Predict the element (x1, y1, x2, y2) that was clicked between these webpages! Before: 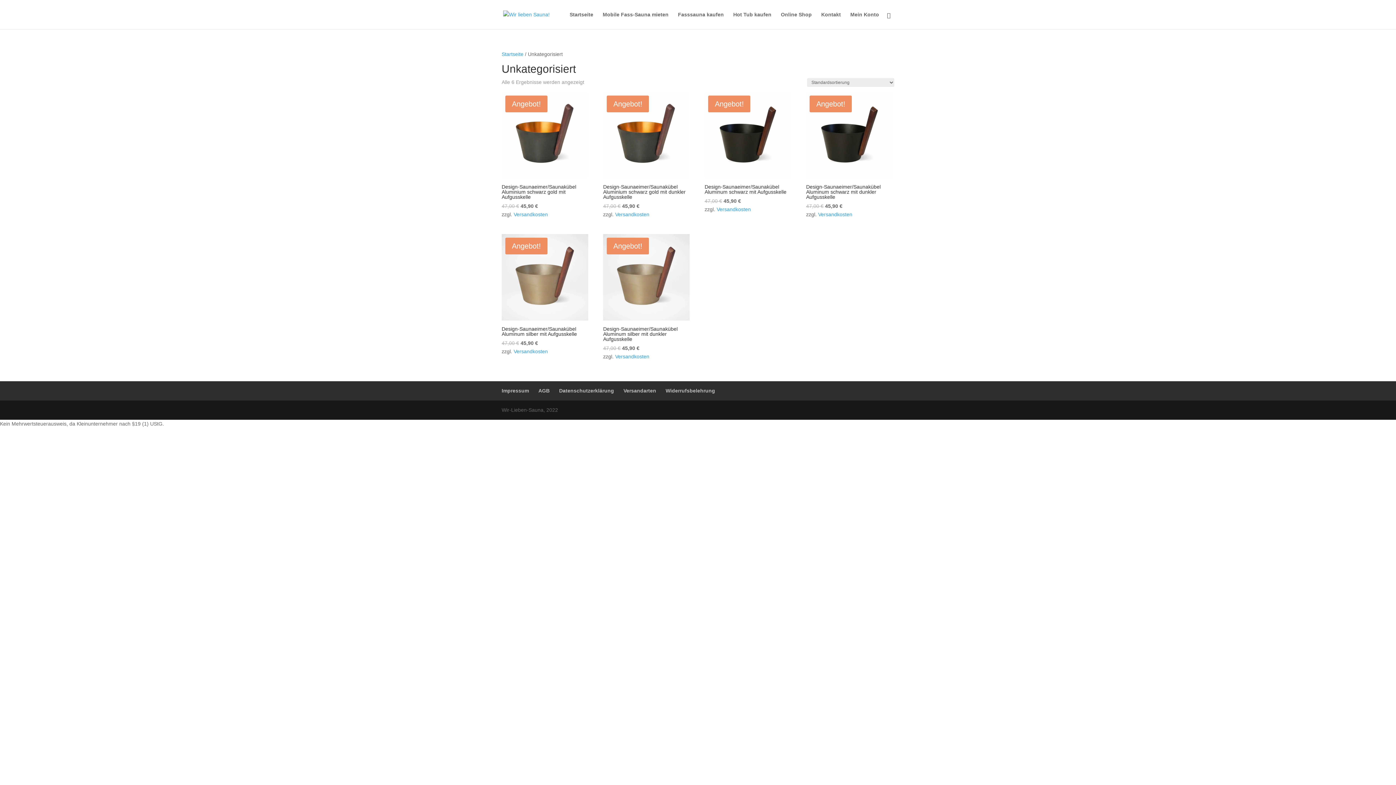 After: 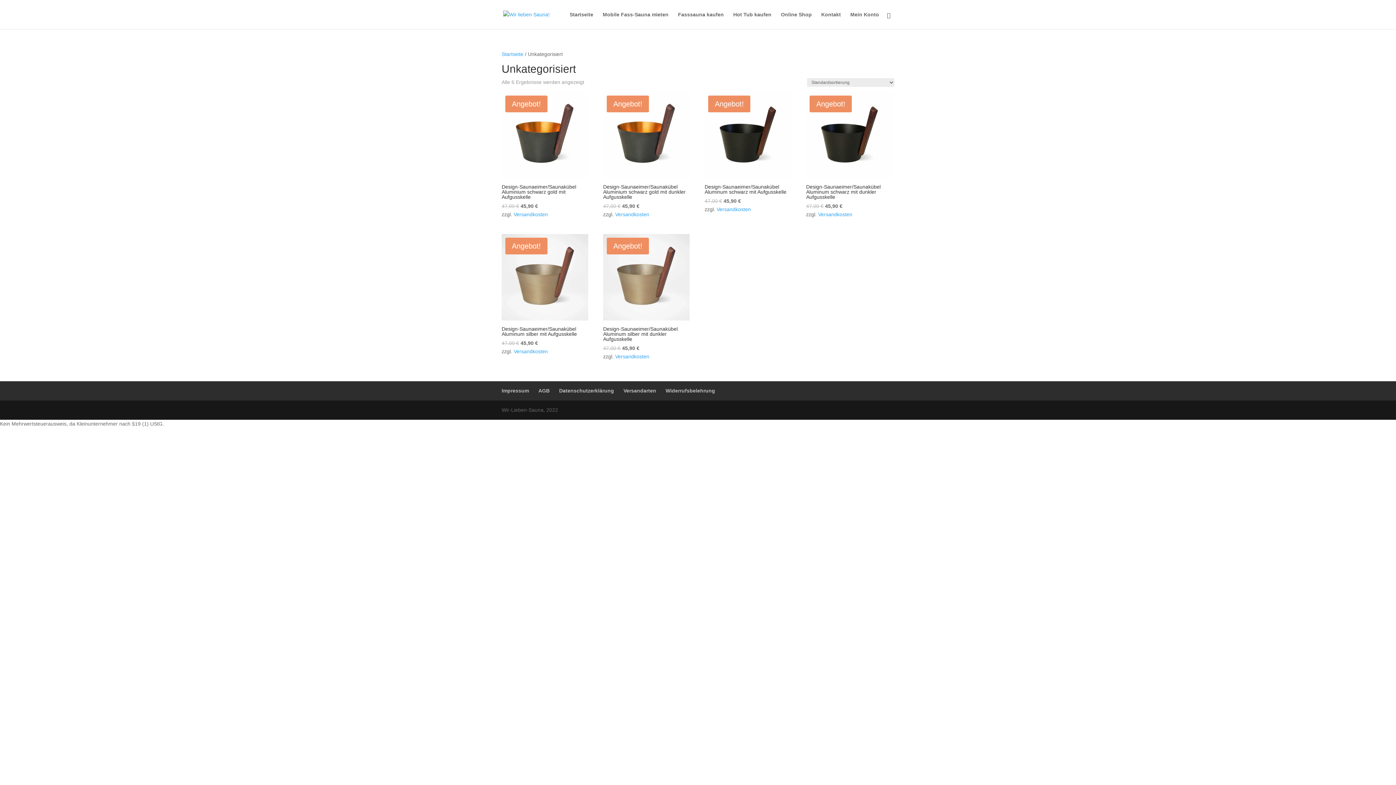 Action: bbox: (716, 206, 751, 212) label: Versandkosten